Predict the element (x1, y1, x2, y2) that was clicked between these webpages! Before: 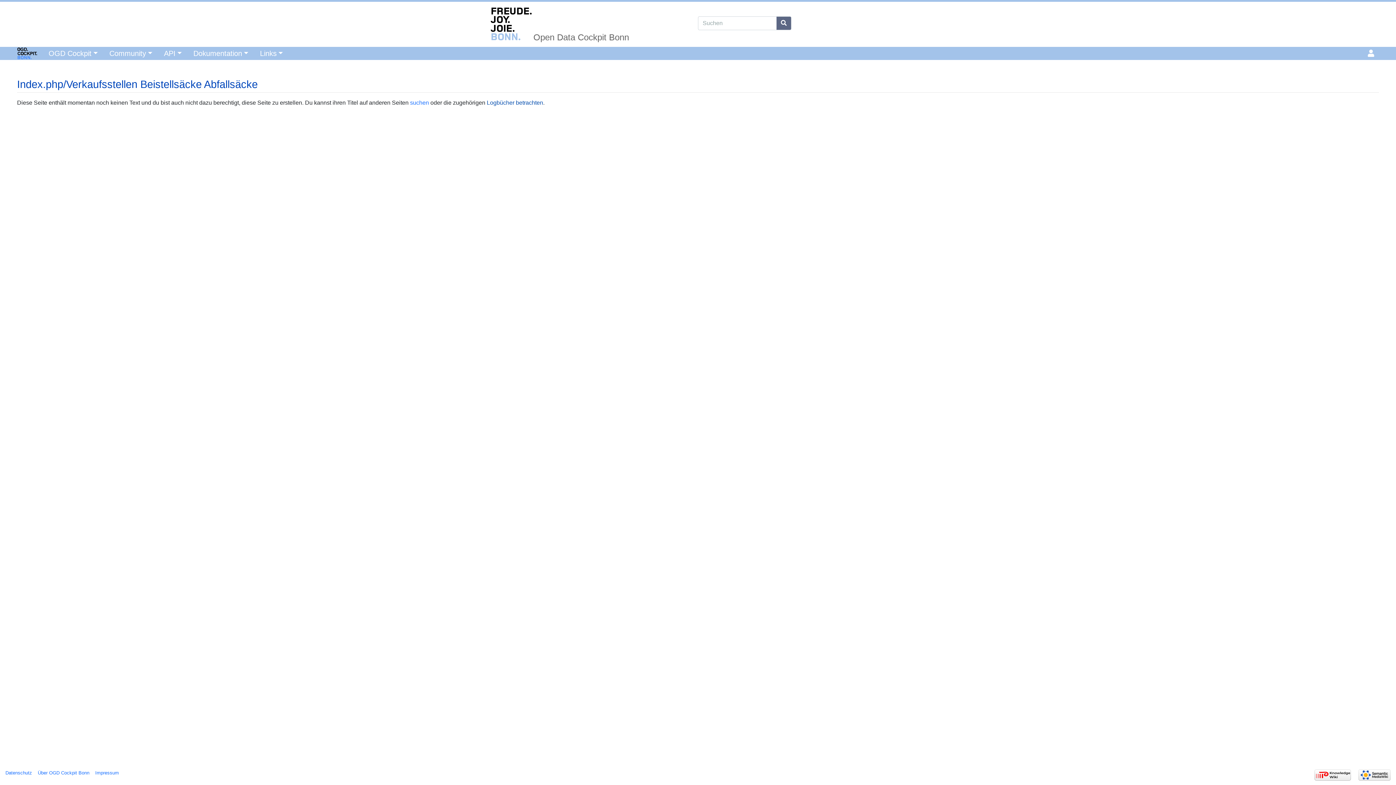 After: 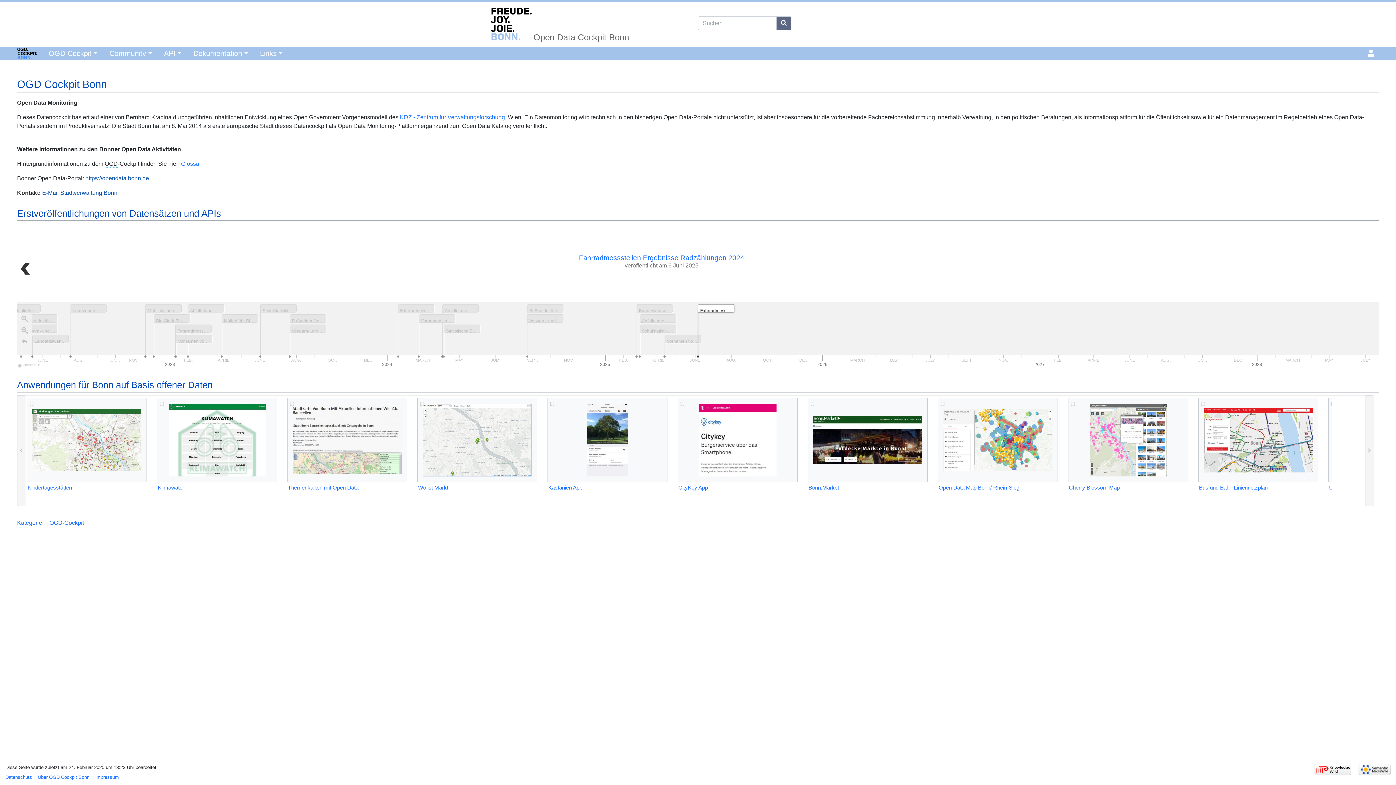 Action: bbox: (0, 48, 37, 56)